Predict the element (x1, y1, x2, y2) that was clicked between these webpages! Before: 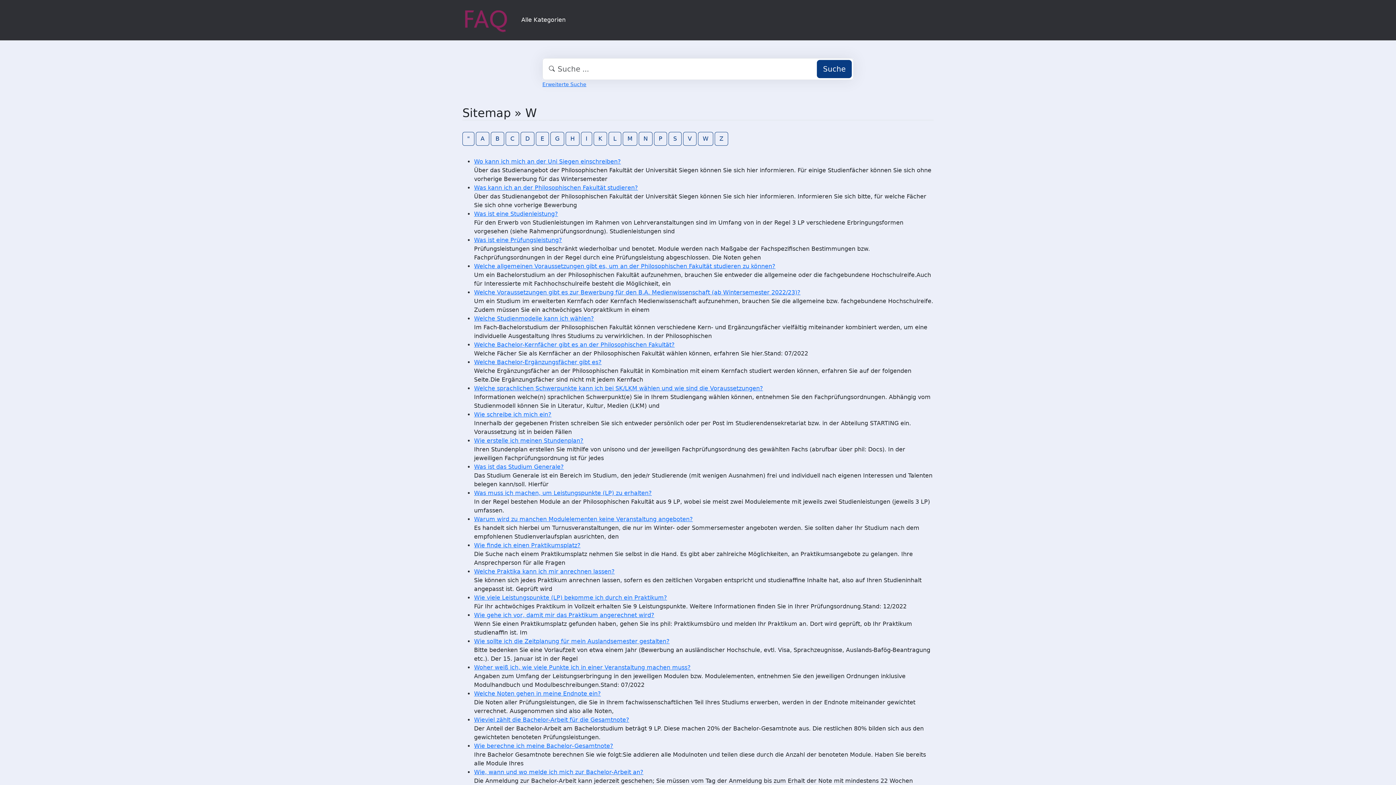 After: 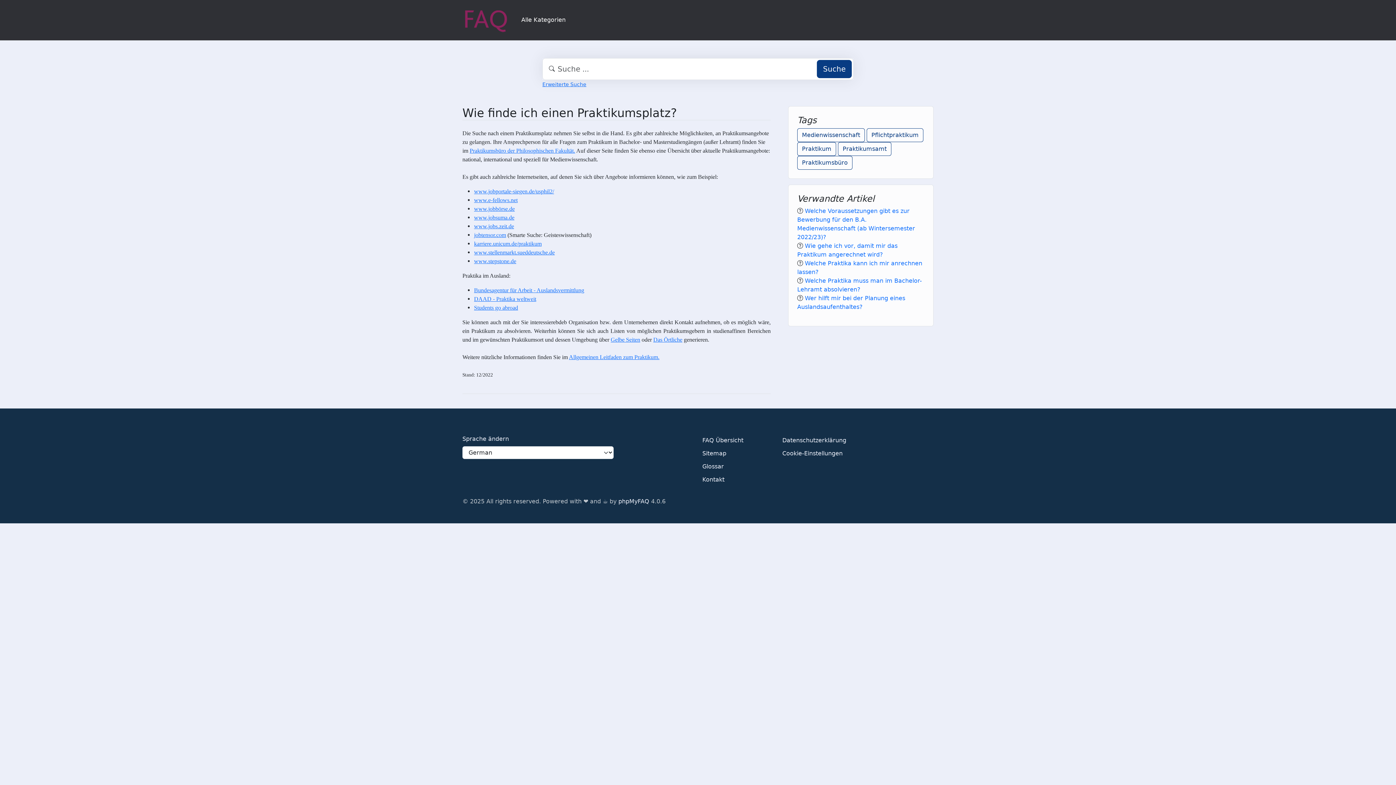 Action: label: Wie finde ich einen Praktikumsplatz? bbox: (474, 542, 580, 548)